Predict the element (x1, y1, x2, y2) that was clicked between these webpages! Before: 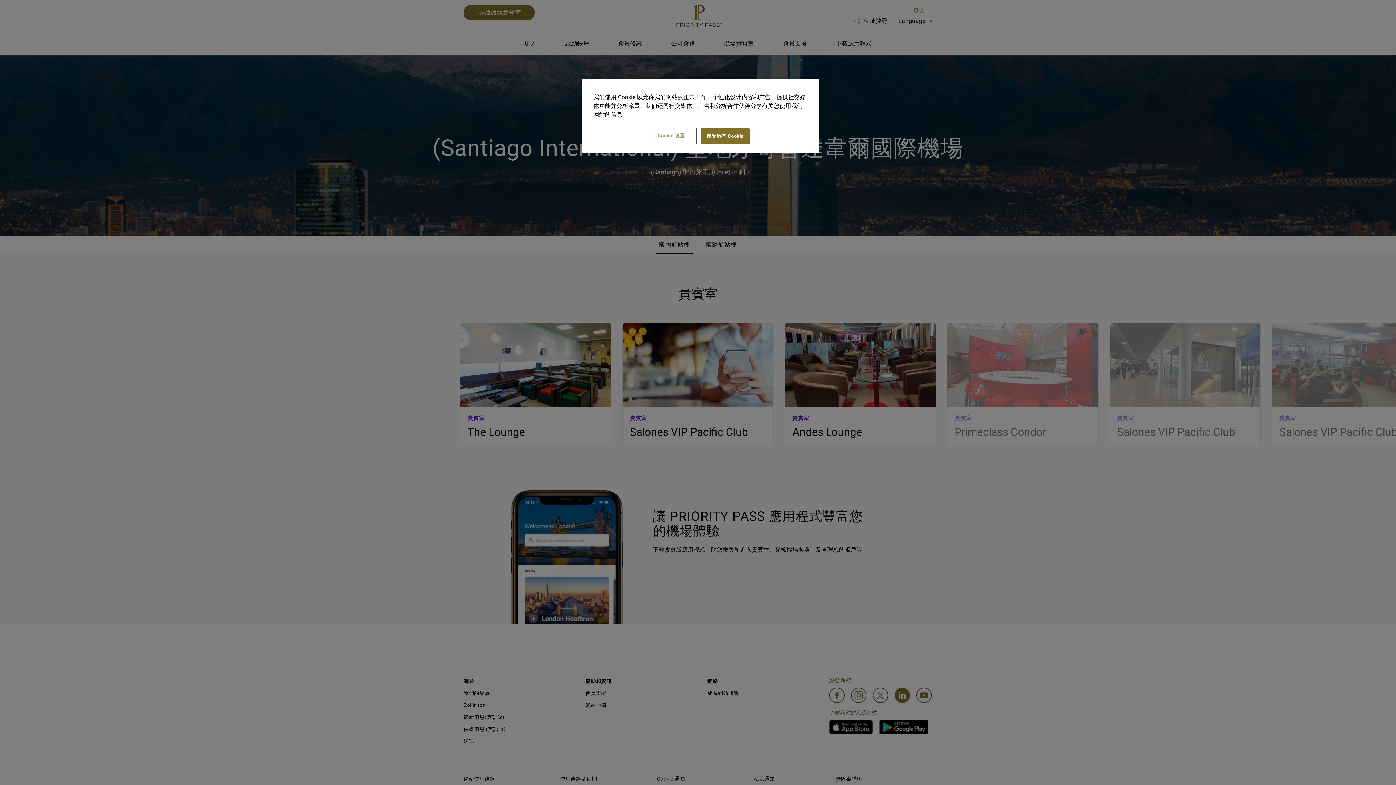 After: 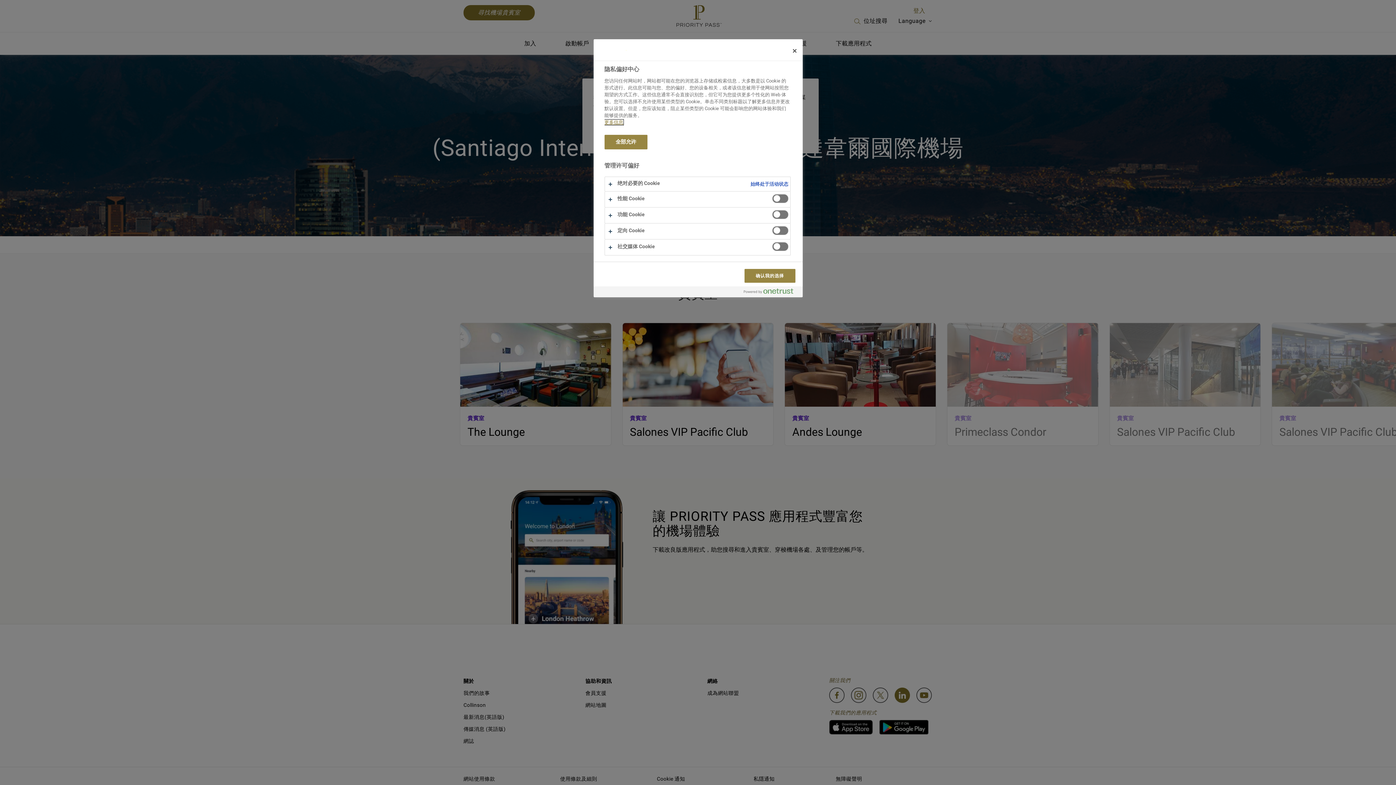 Action: label: Cookie 设置 bbox: (646, 128, 696, 143)